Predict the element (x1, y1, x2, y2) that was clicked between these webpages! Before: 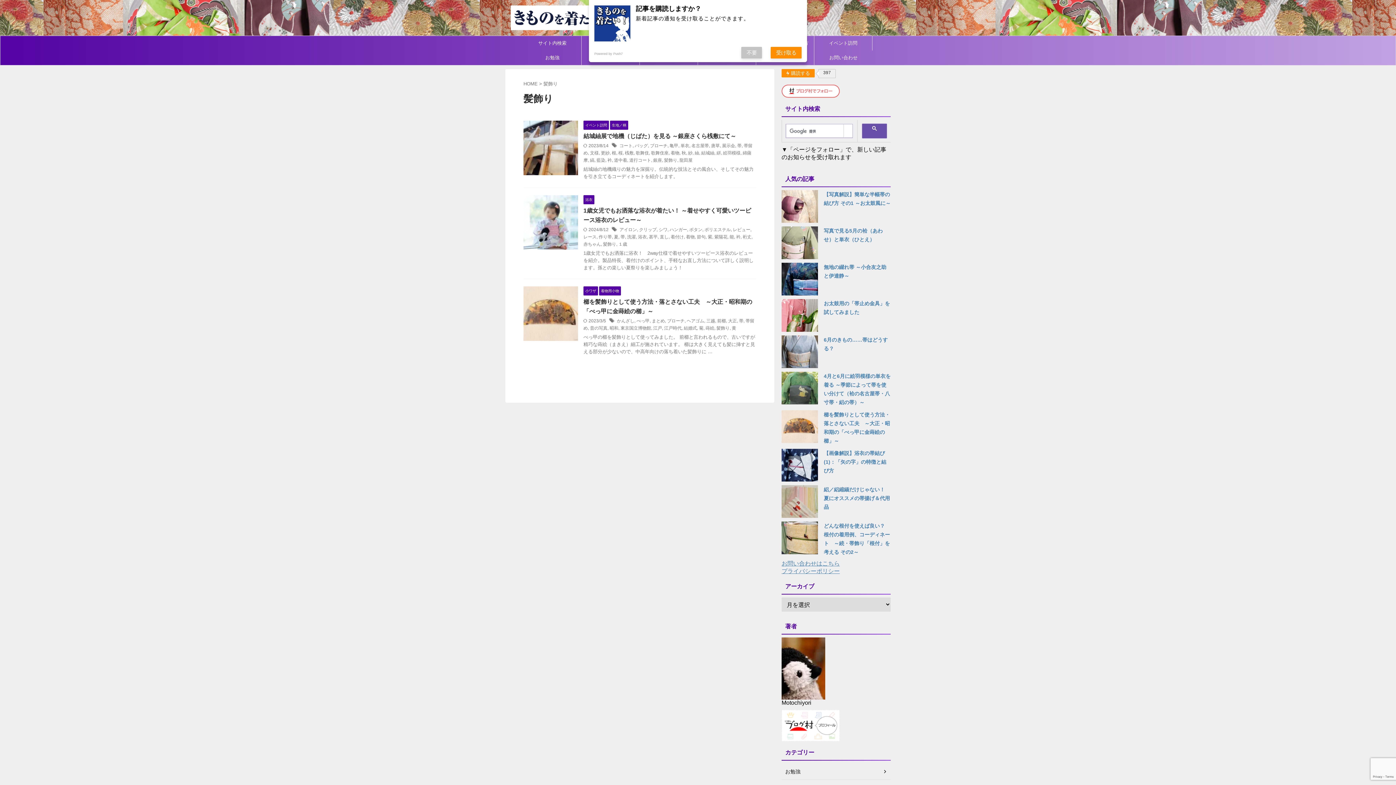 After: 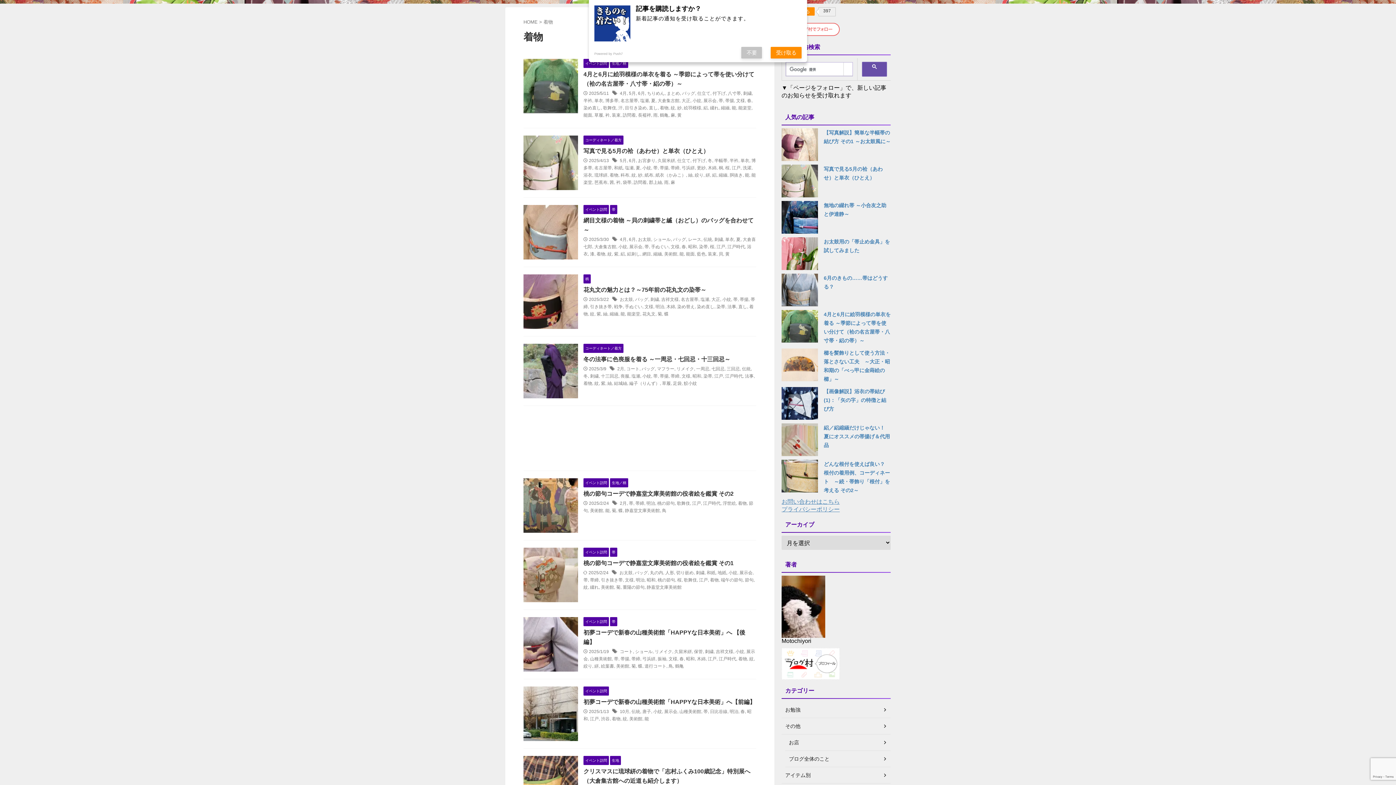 Action: label: 着物 bbox: (686, 234, 694, 239)